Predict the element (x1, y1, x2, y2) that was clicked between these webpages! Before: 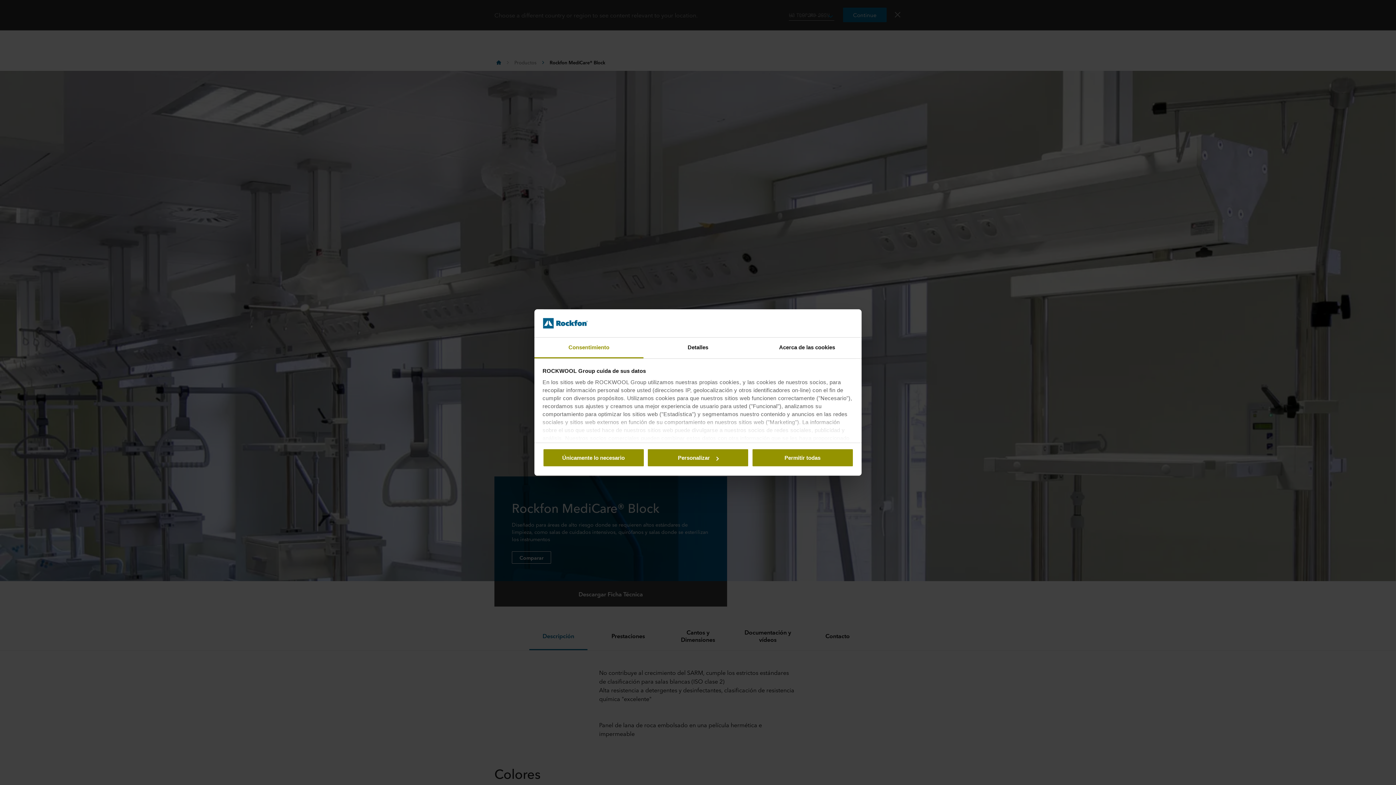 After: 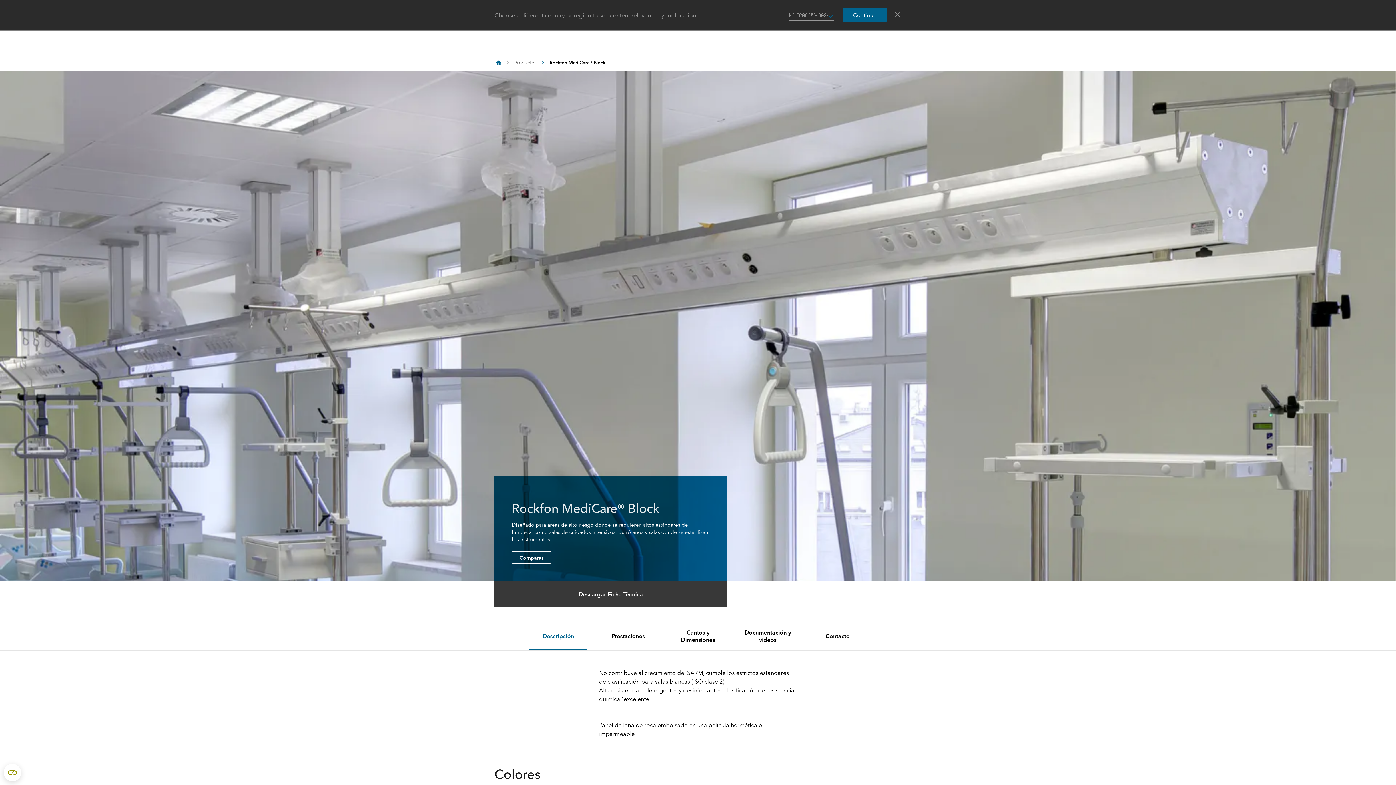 Action: label: Permitir todas bbox: (751, 448, 853, 467)